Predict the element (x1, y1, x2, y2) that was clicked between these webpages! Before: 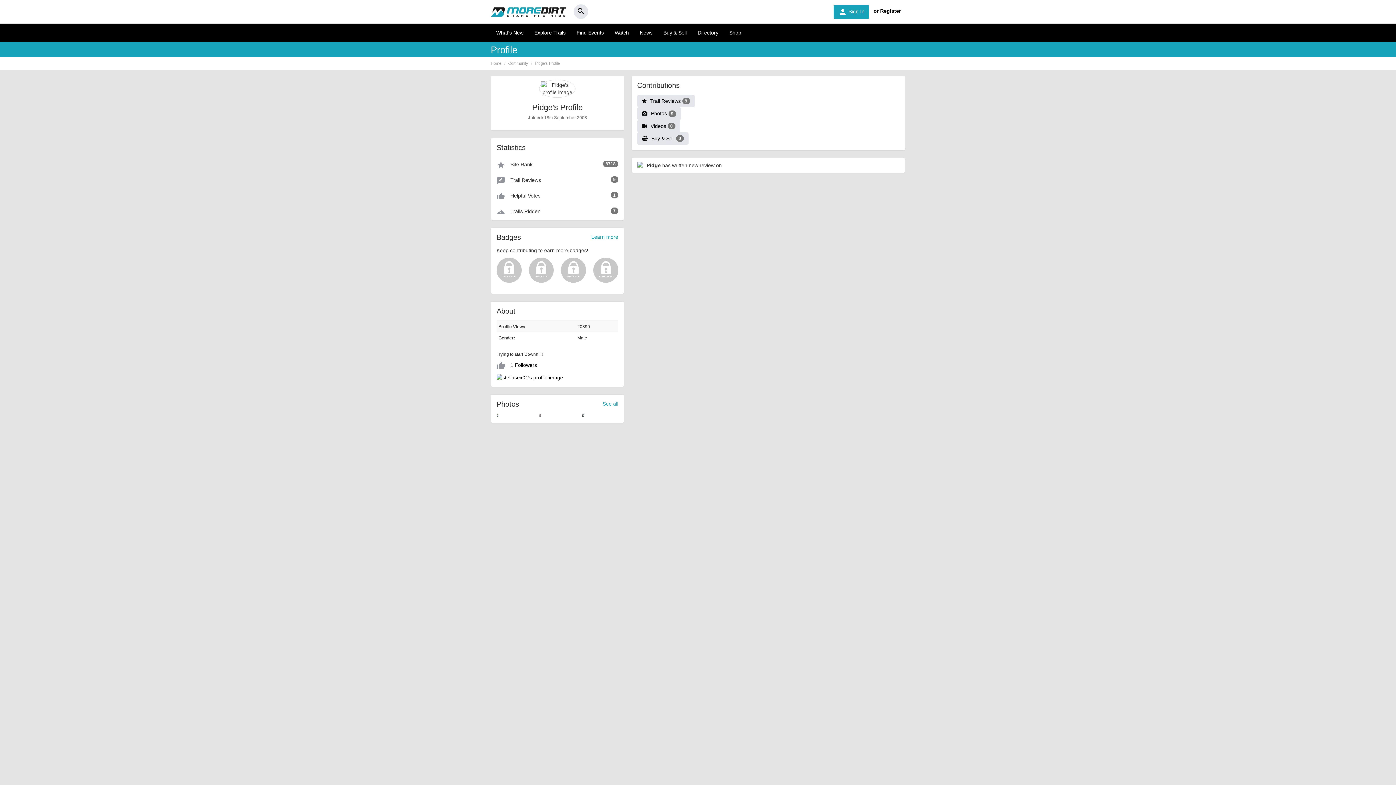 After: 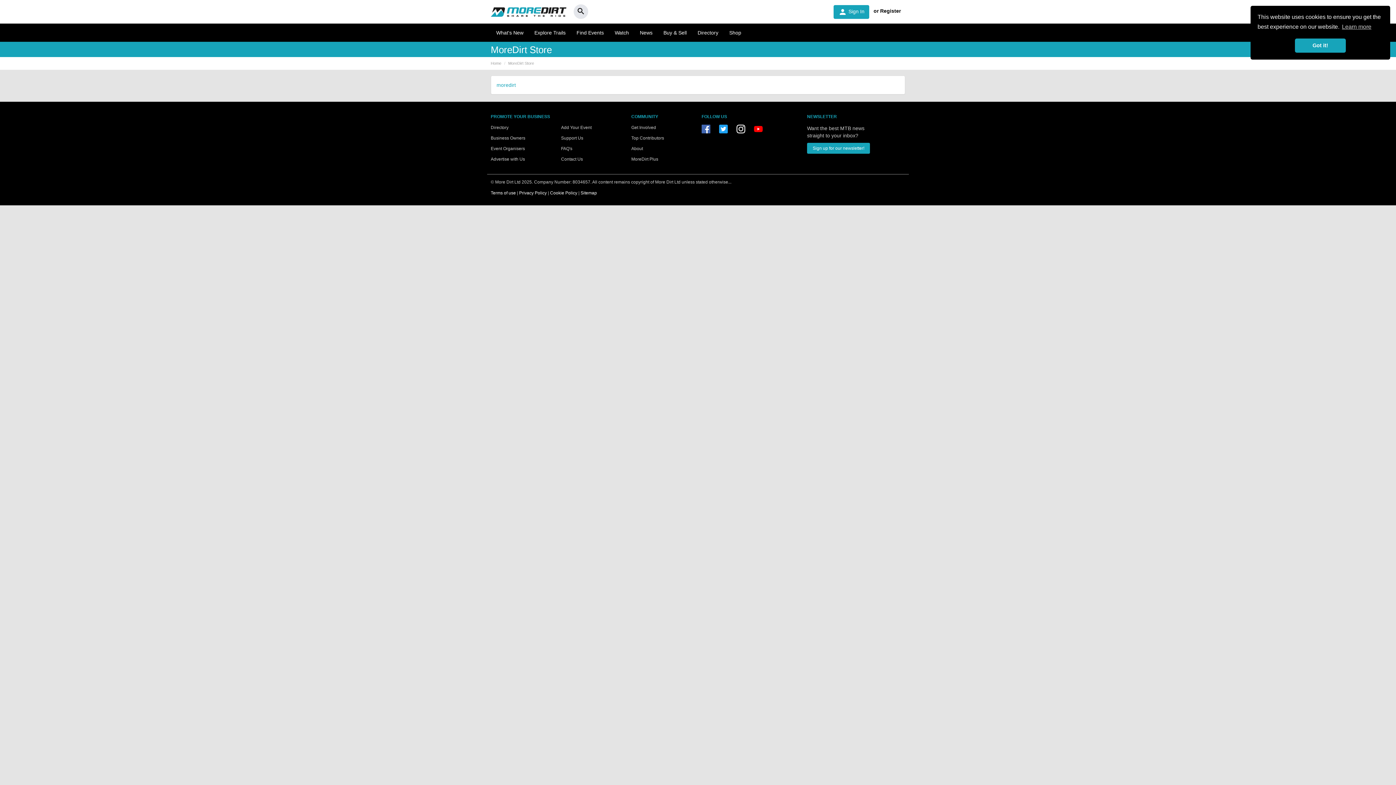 Action: label: Shop bbox: (724, 23, 746, 41)